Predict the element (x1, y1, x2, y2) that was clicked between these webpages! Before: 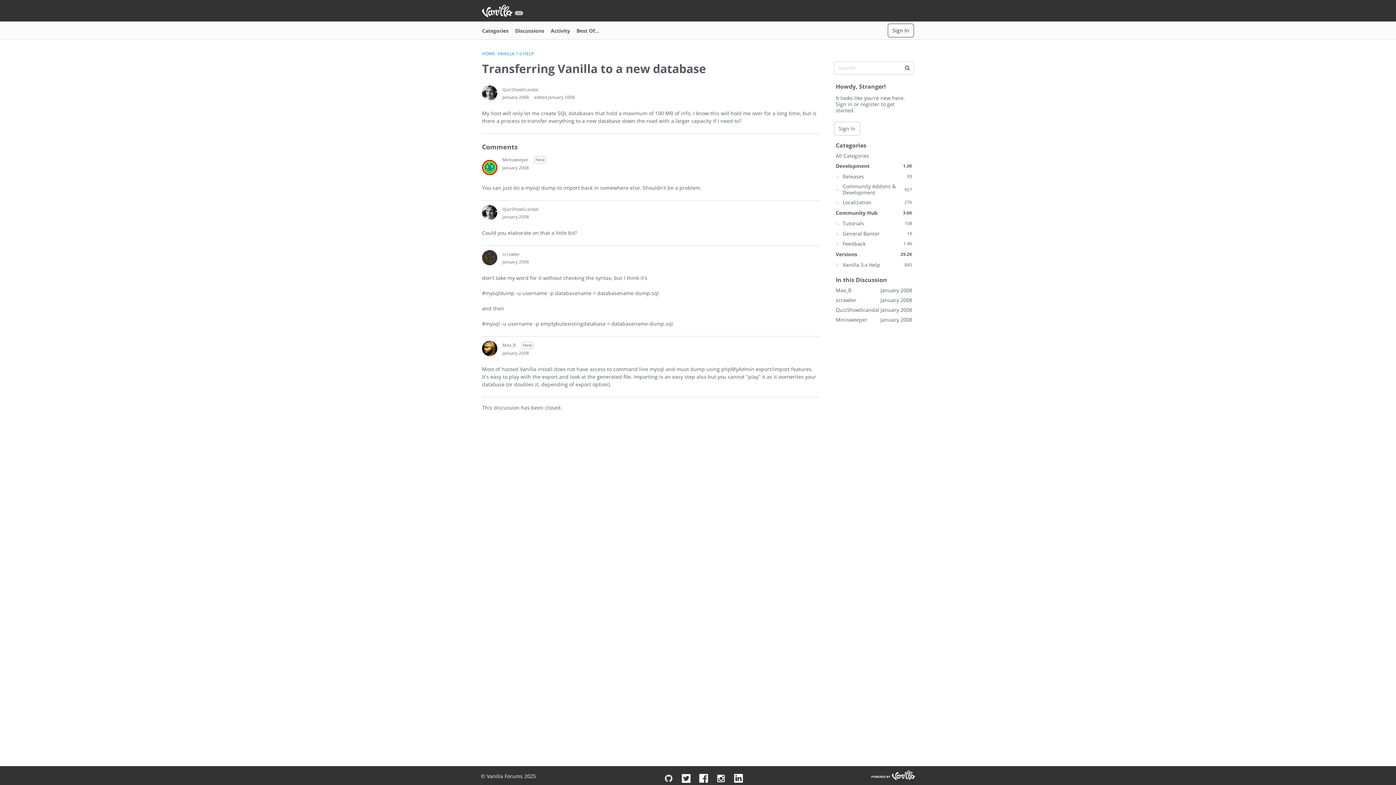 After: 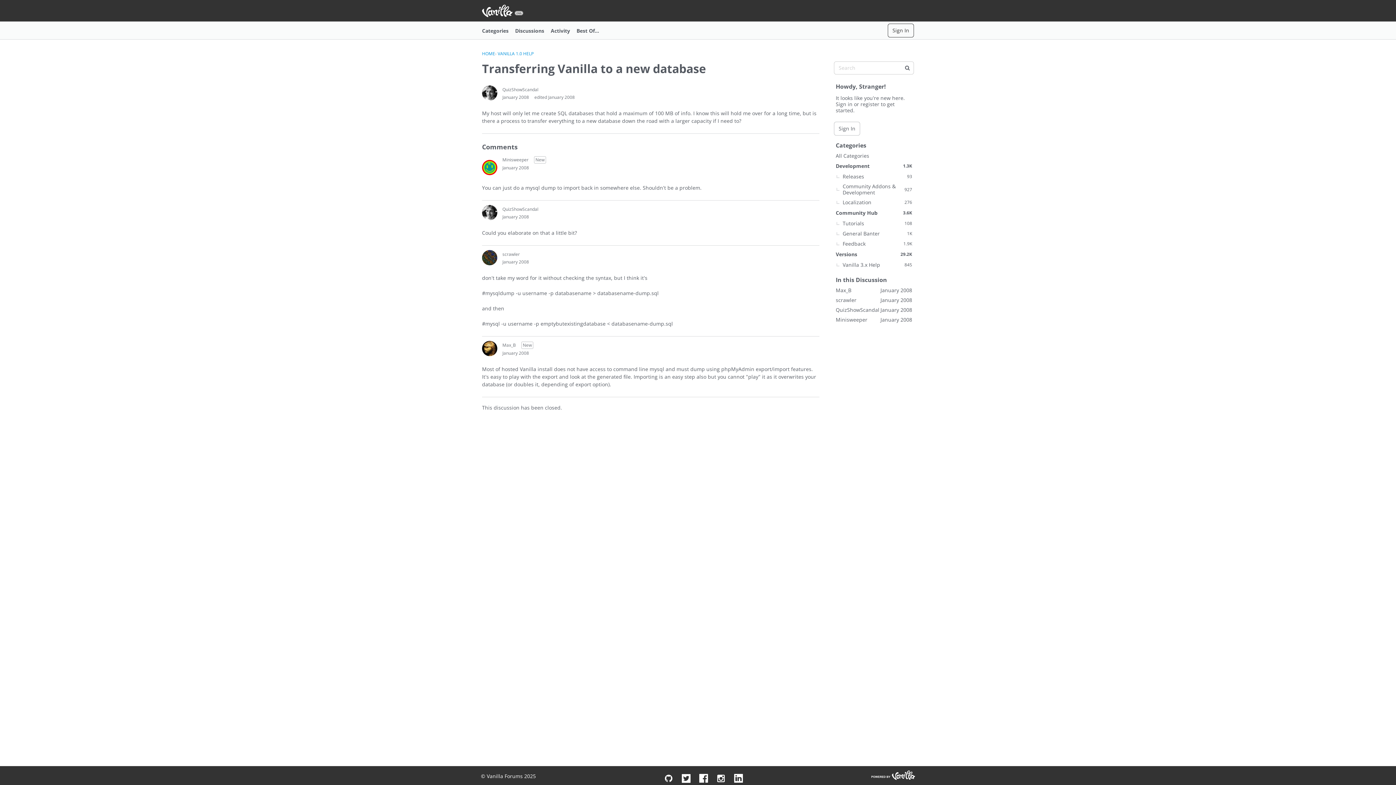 Action: bbox: (502, 94, 529, 100) label: January 2008